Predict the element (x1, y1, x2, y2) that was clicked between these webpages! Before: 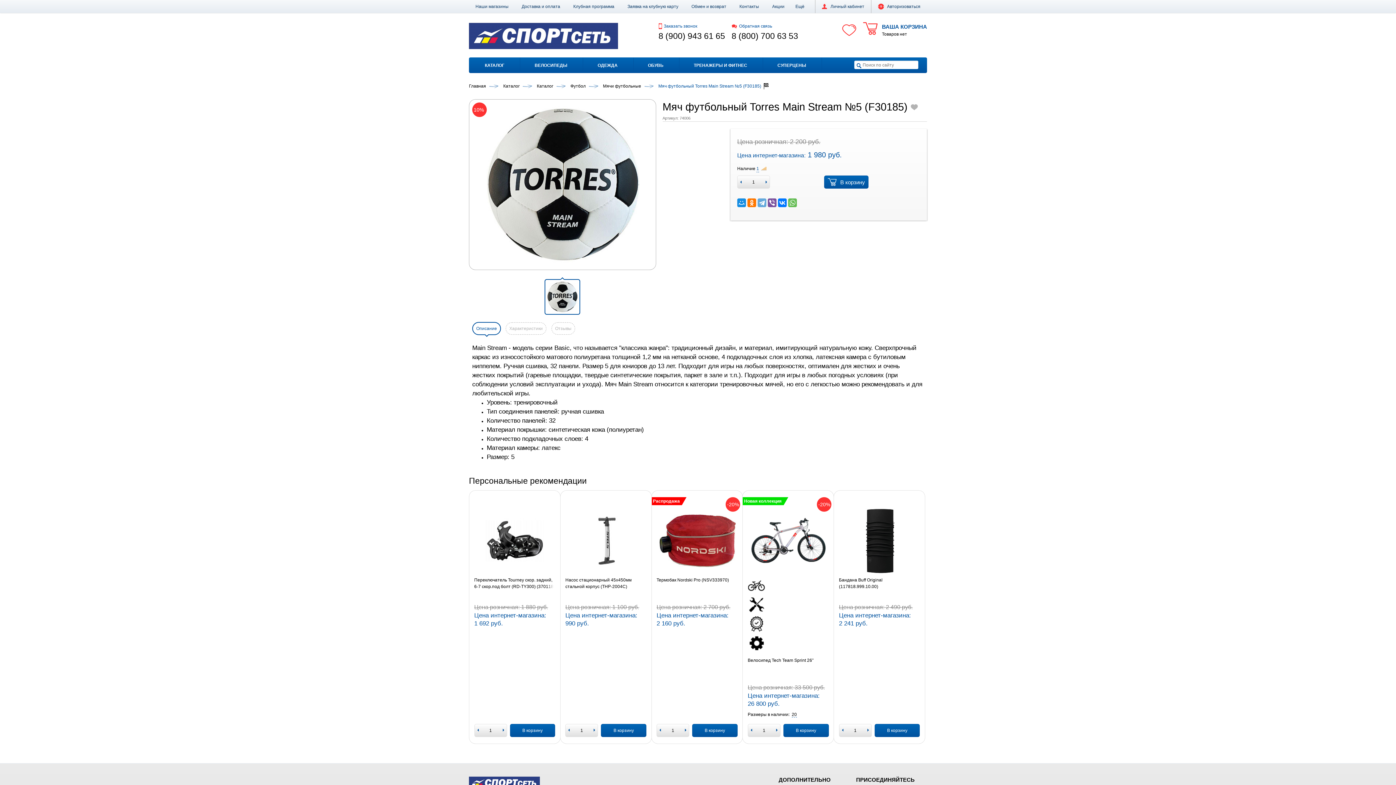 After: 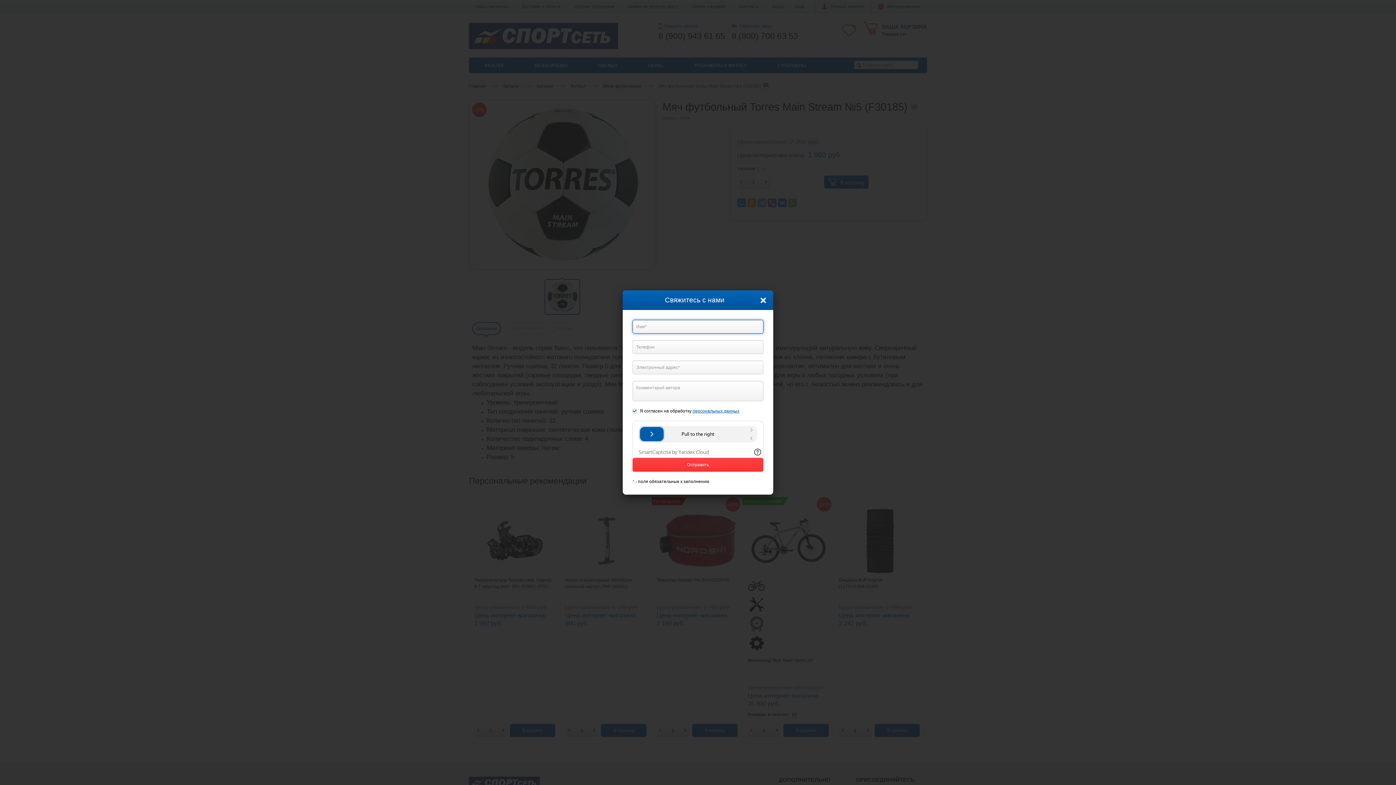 Action: label: Обратная связь bbox: (731, 23, 772, 28)